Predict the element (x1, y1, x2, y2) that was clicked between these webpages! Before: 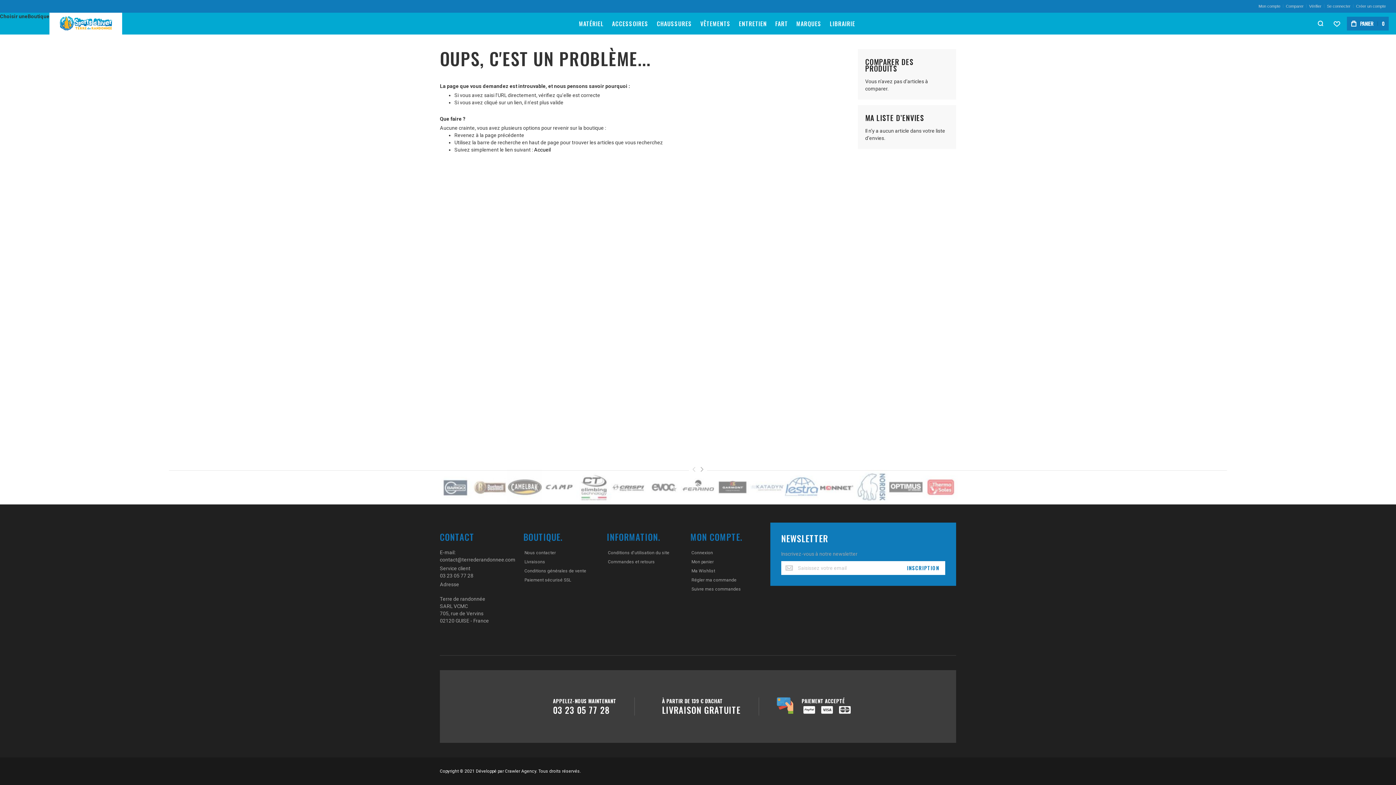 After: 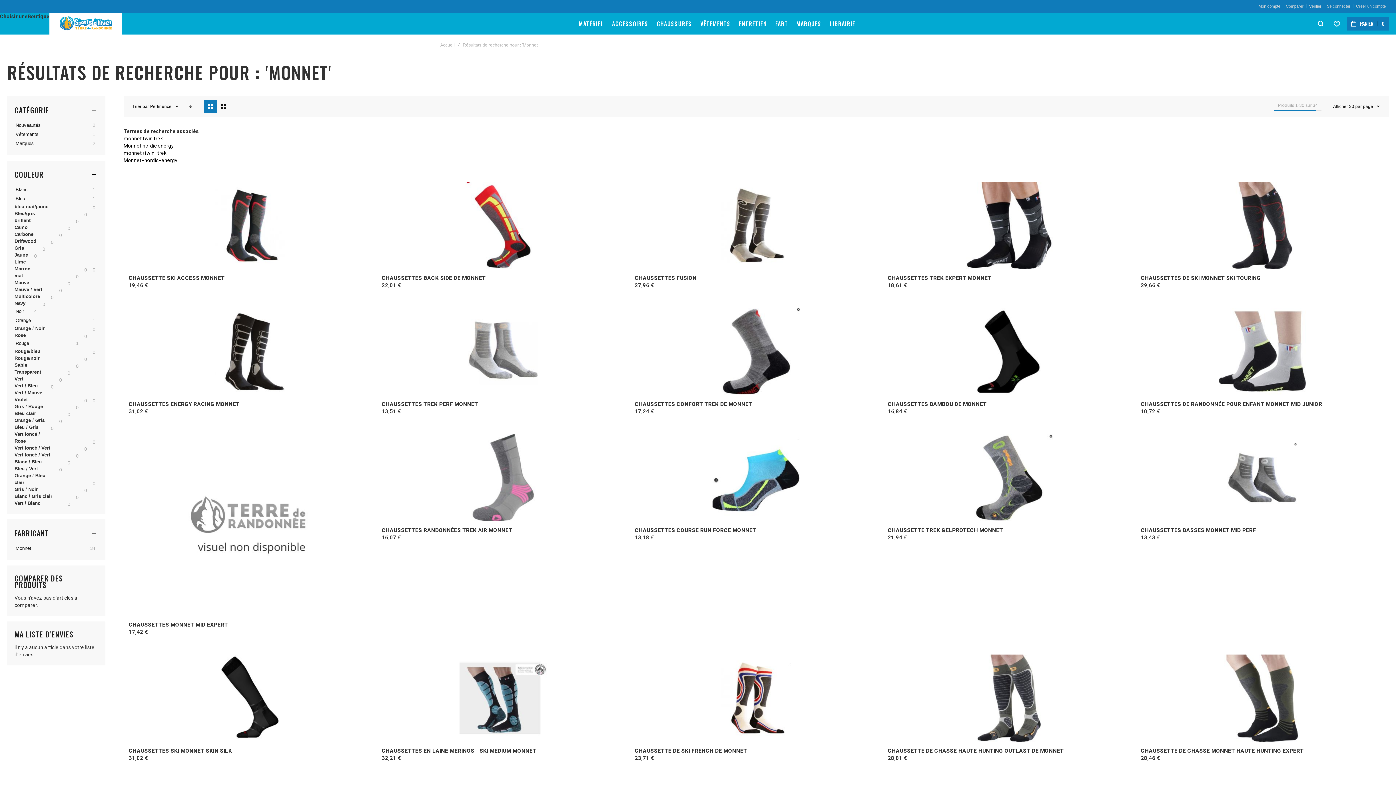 Action: bbox: (819, 470, 854, 504)